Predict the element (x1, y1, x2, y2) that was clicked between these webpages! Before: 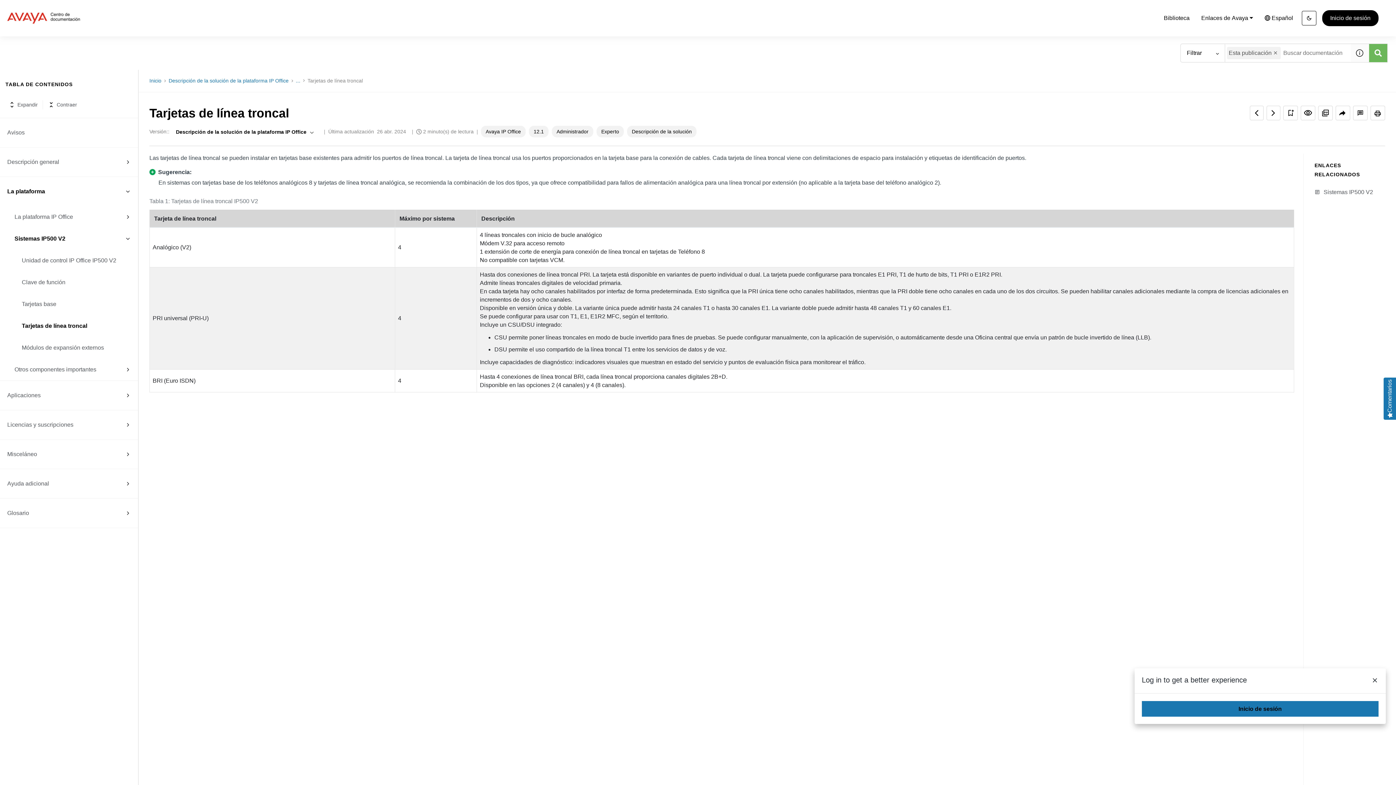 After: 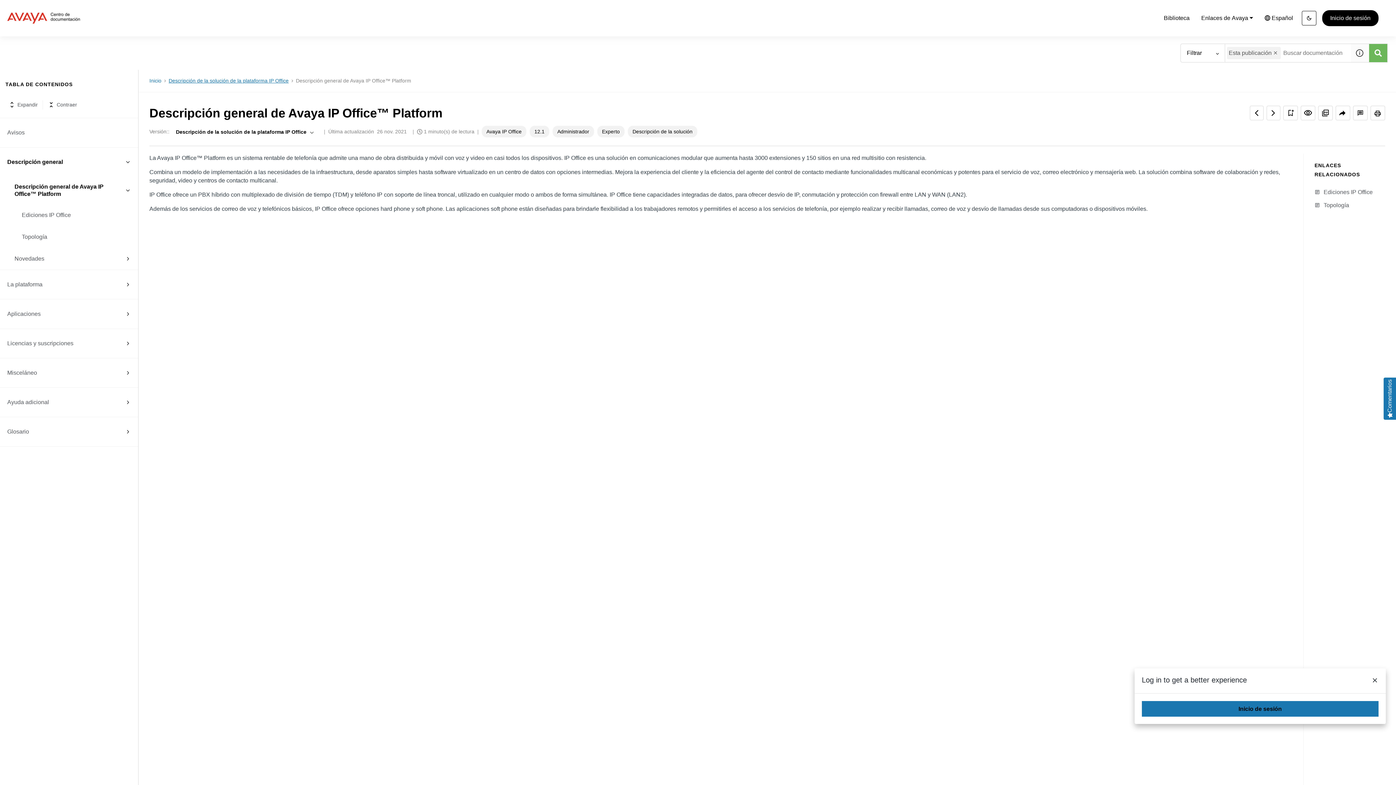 Action: bbox: (168, 77, 288, 84) label: Descripción de la solución de la plataforma IP Office